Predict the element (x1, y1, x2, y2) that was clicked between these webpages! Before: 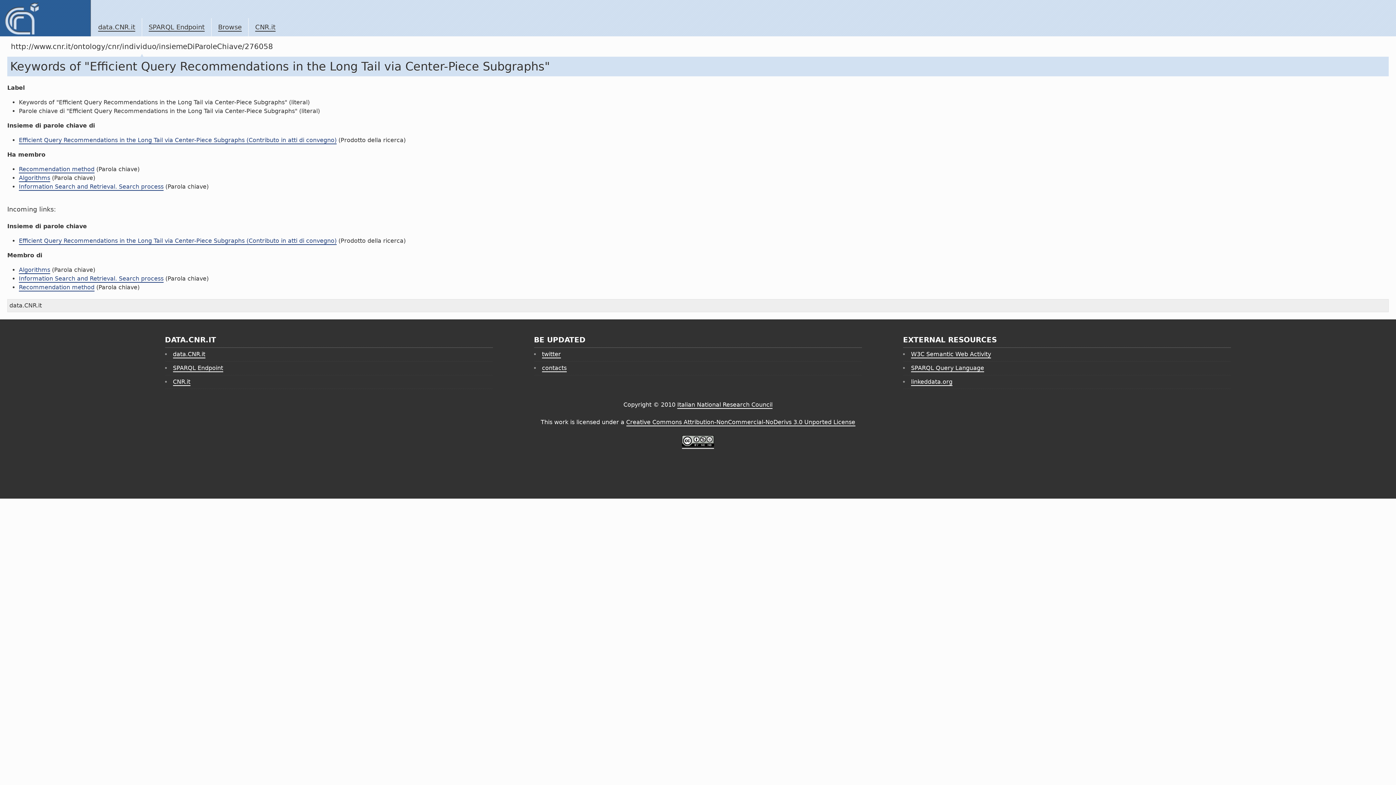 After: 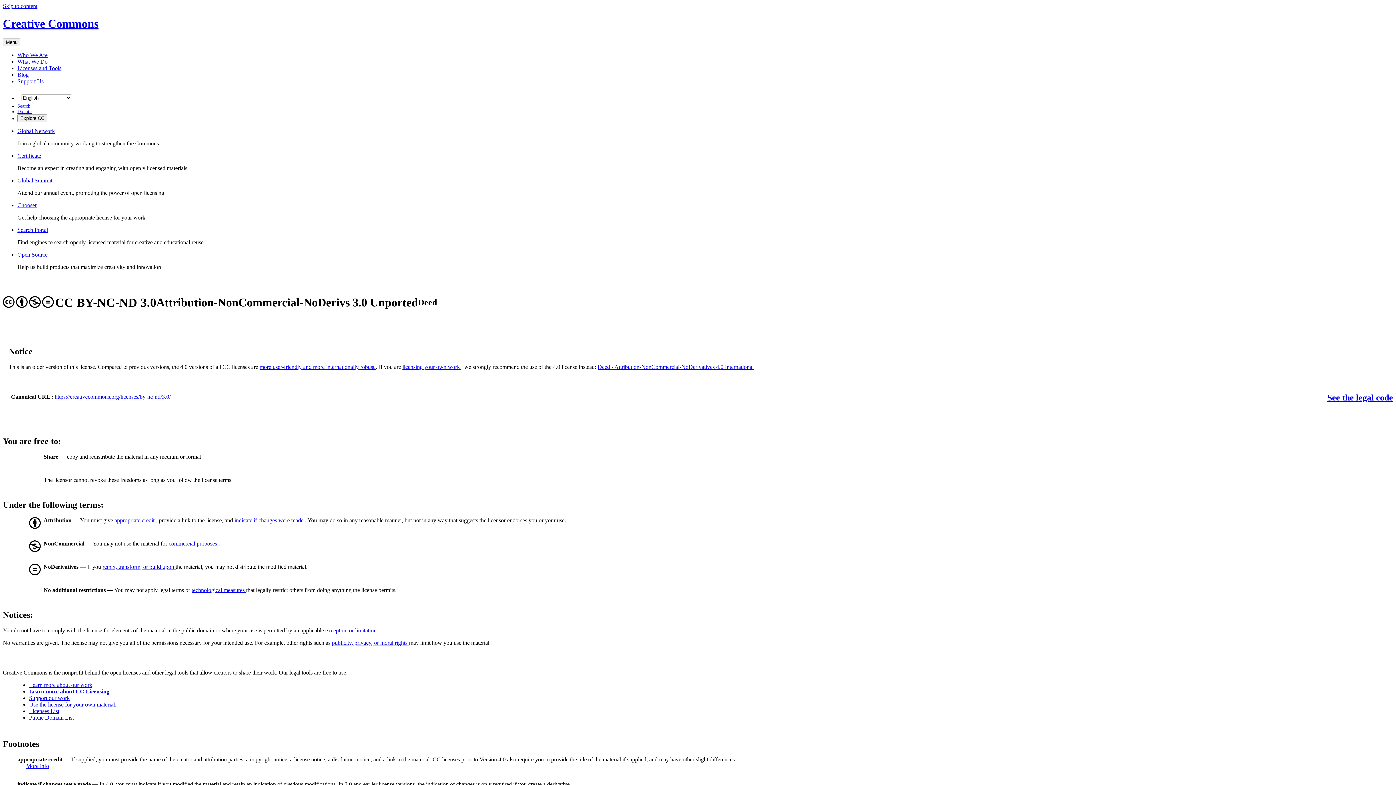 Action: bbox: (626, 419, 855, 426) label: Creative Commons Attribution-NonCommercial-NoDerivs 3.0 Unported License